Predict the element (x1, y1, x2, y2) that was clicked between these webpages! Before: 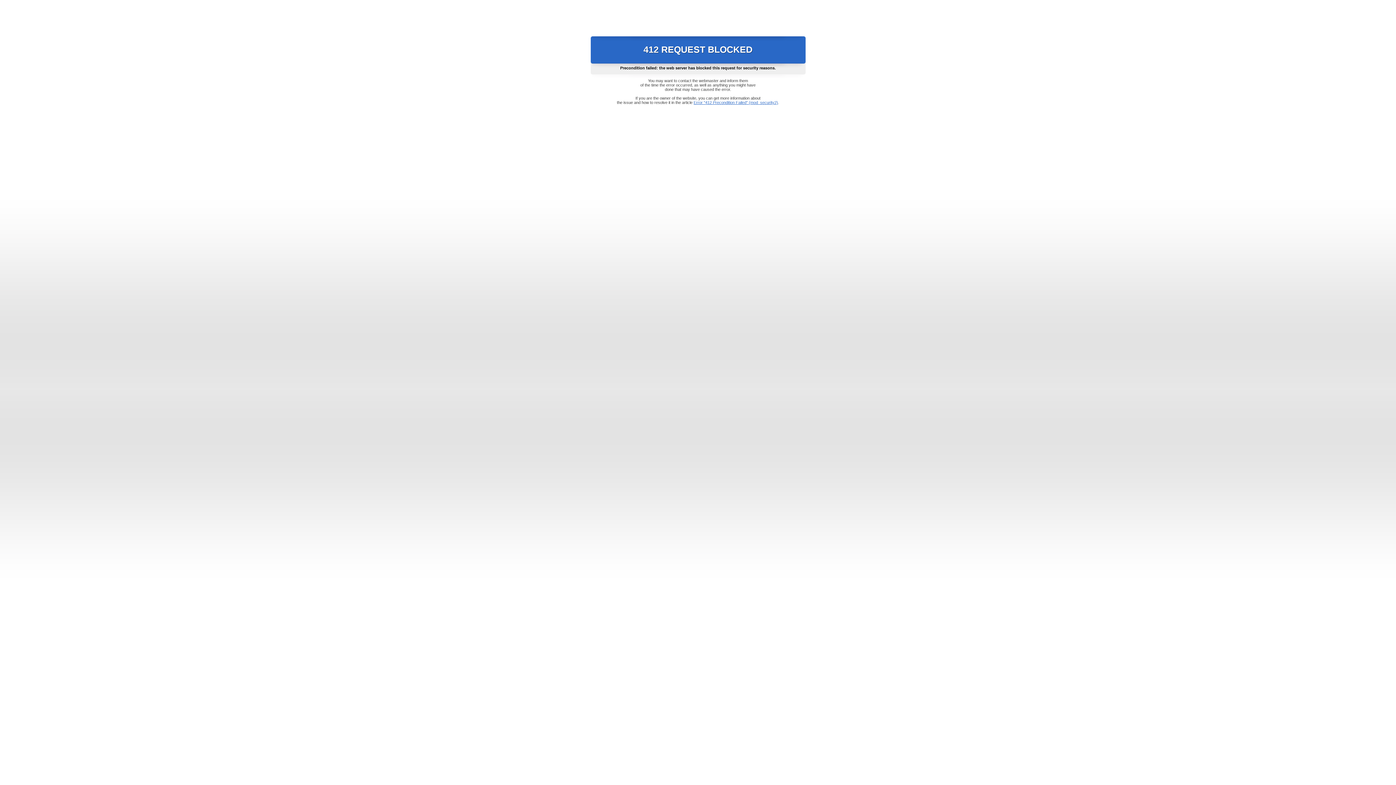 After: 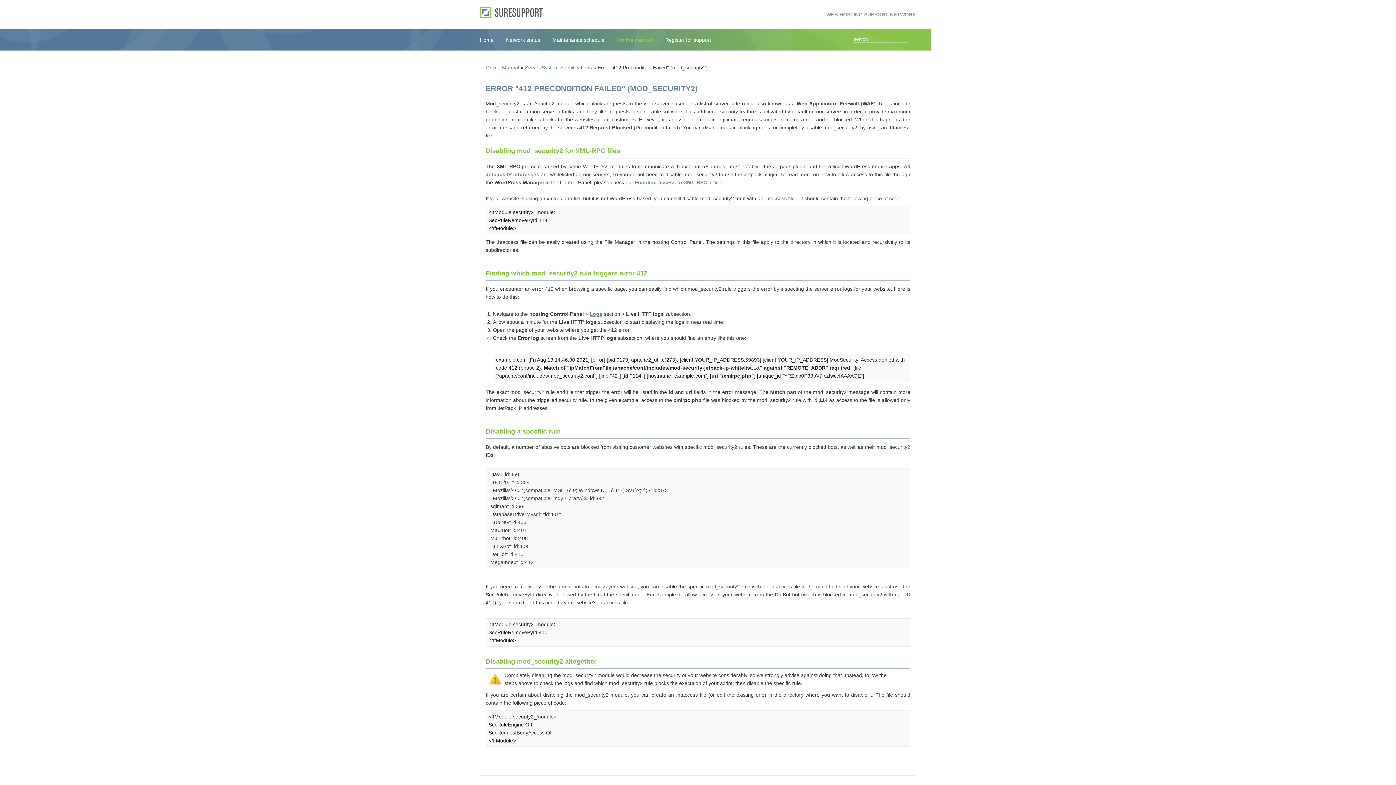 Action: label: Error "412 Precondition Failed" (mod_security2) bbox: (693, 100, 778, 104)